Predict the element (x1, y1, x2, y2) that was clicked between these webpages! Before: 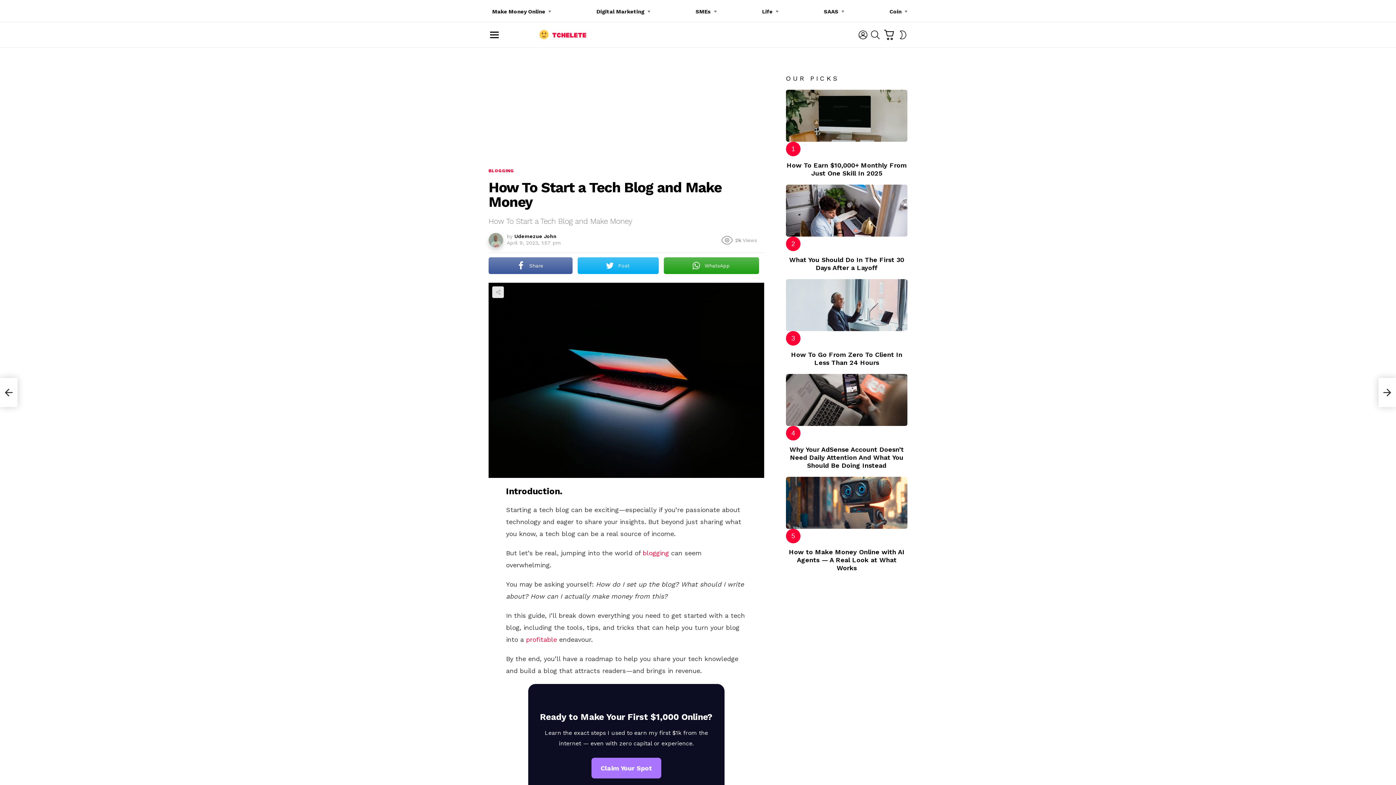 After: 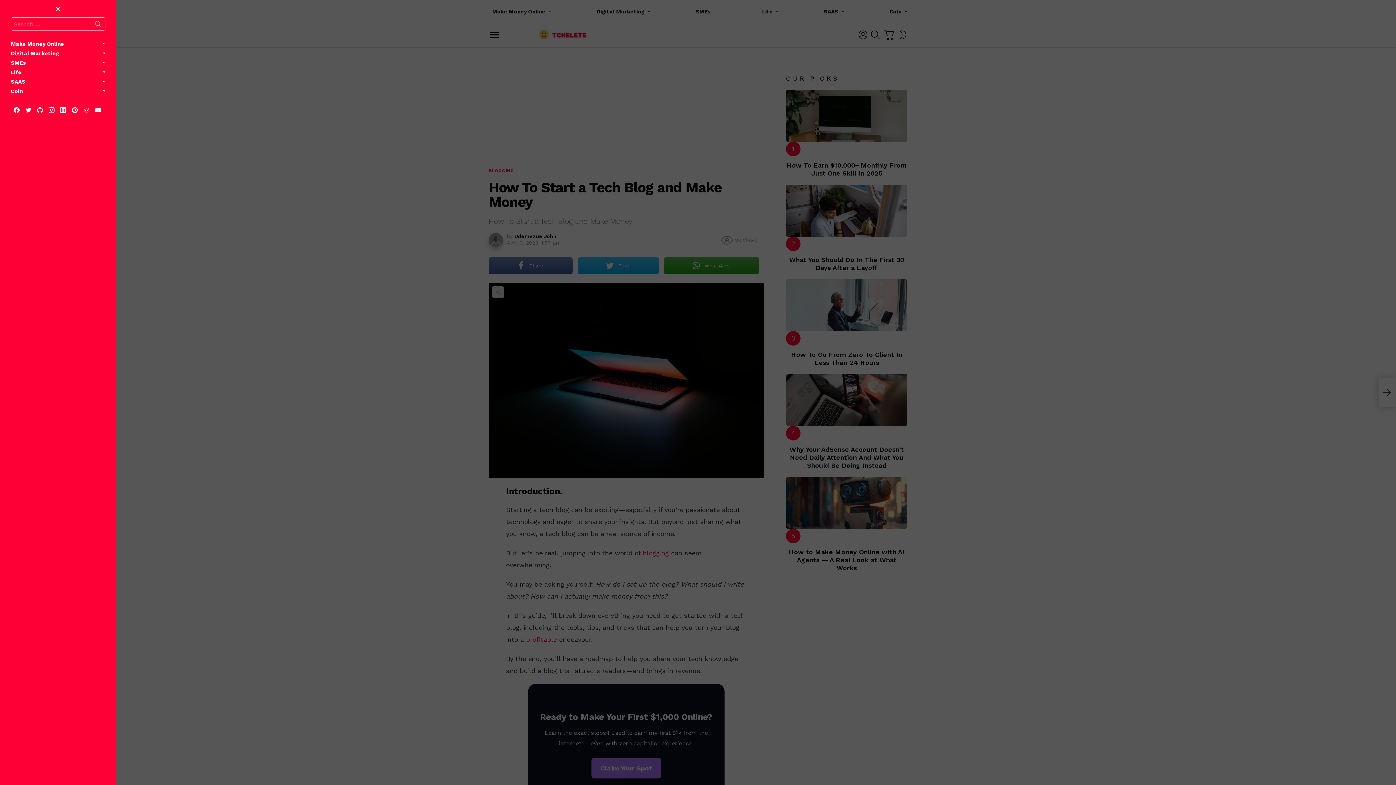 Action: bbox: (488, 28, 500, 40) label: Menu